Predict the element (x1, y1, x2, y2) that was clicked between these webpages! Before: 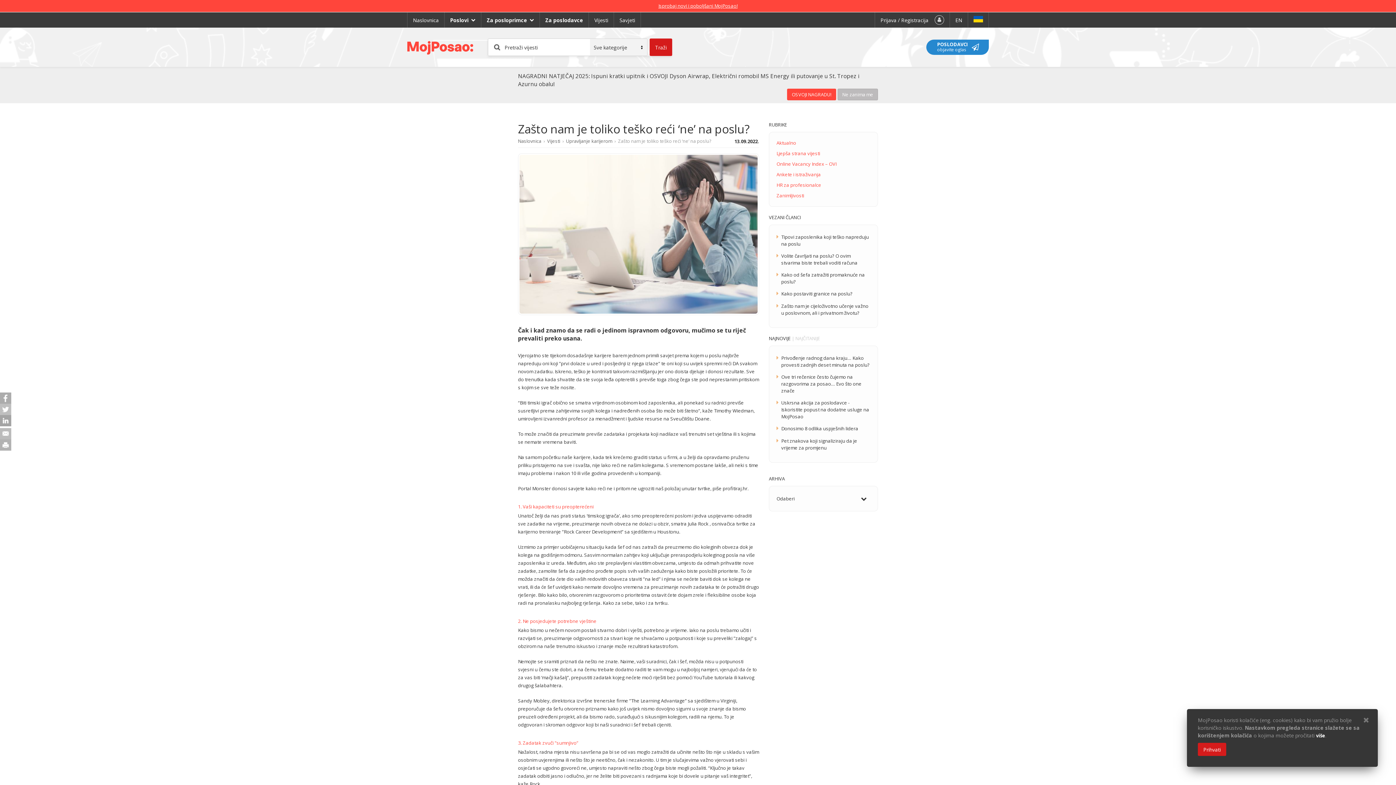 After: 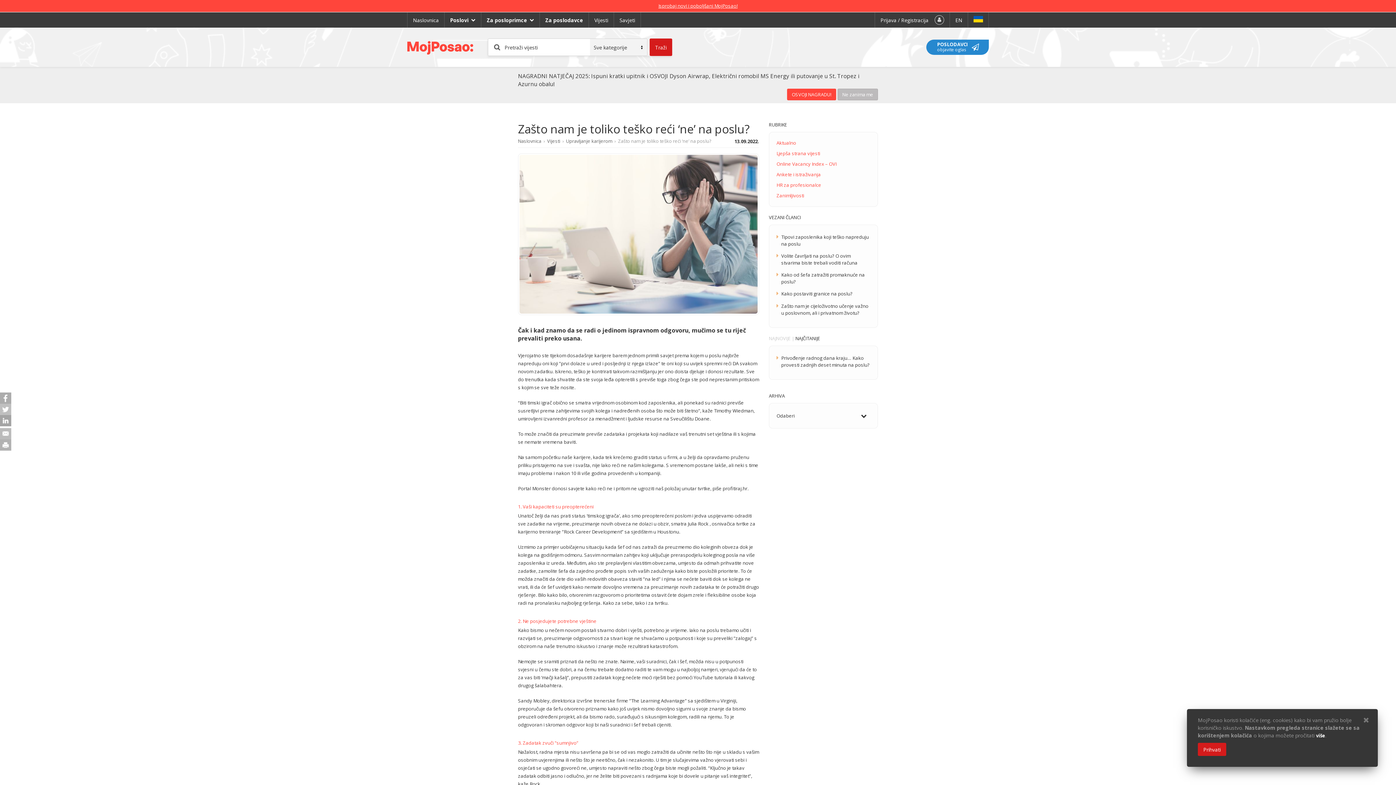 Action: label: NAJČITANIJE bbox: (795, 335, 820, 341)